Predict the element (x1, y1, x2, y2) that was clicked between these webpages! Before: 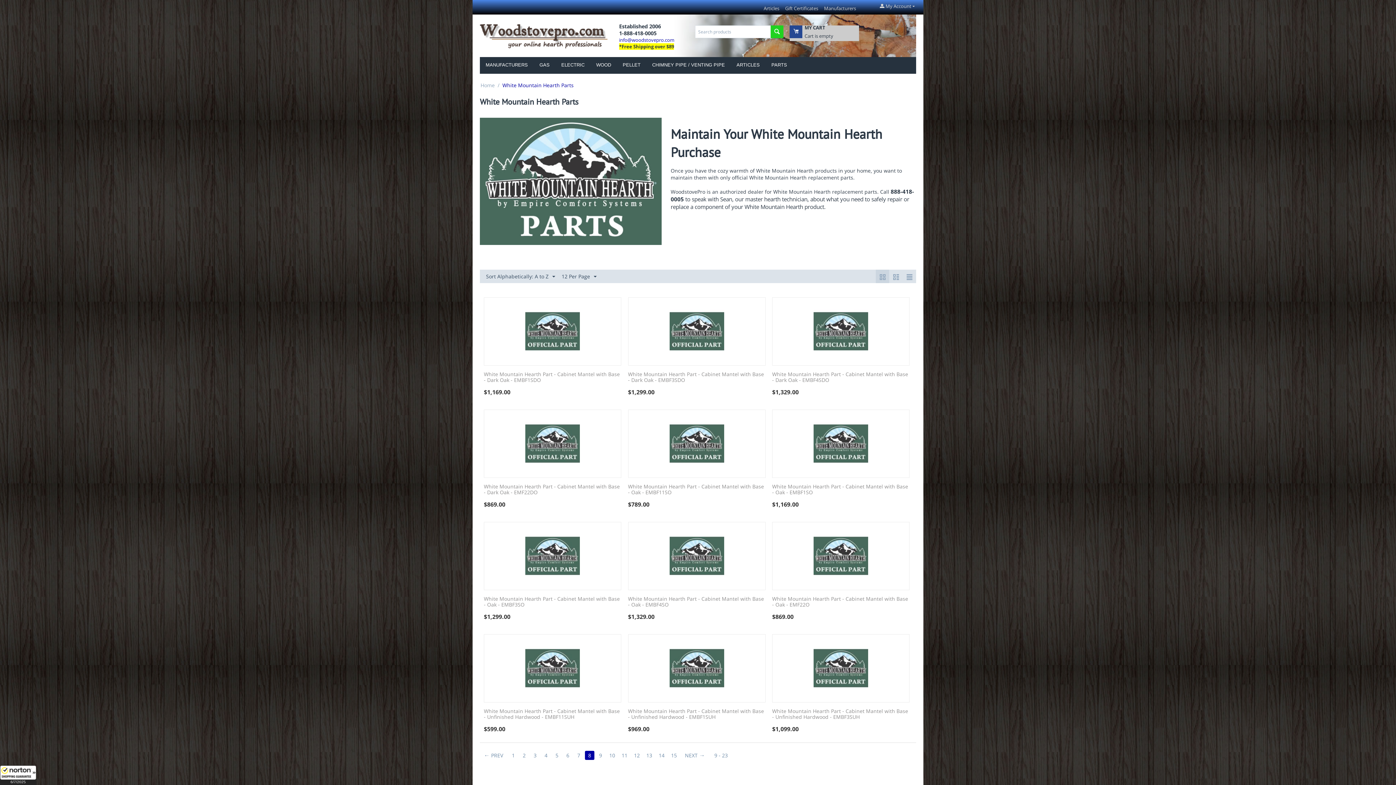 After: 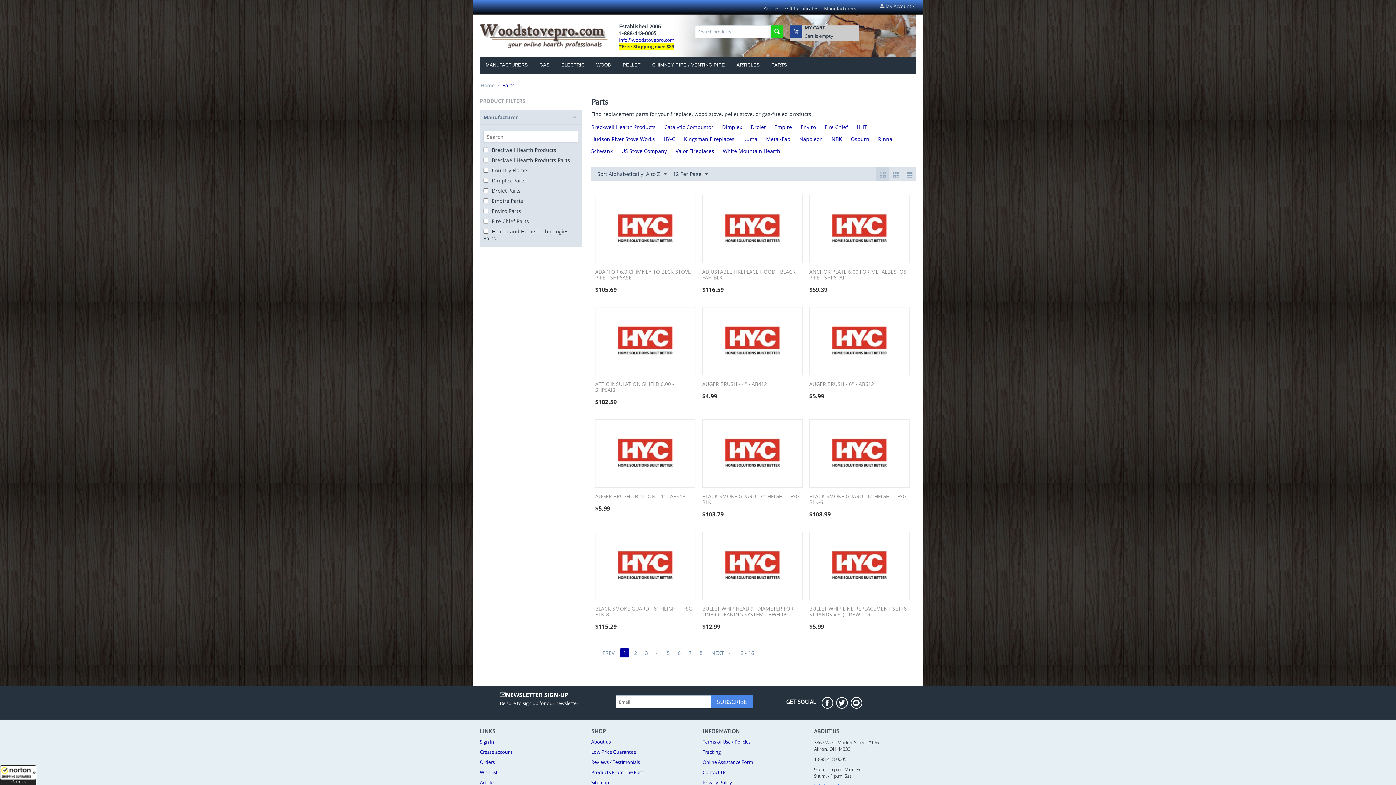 Action: bbox: (765, 57, 793, 73) label: PARTS